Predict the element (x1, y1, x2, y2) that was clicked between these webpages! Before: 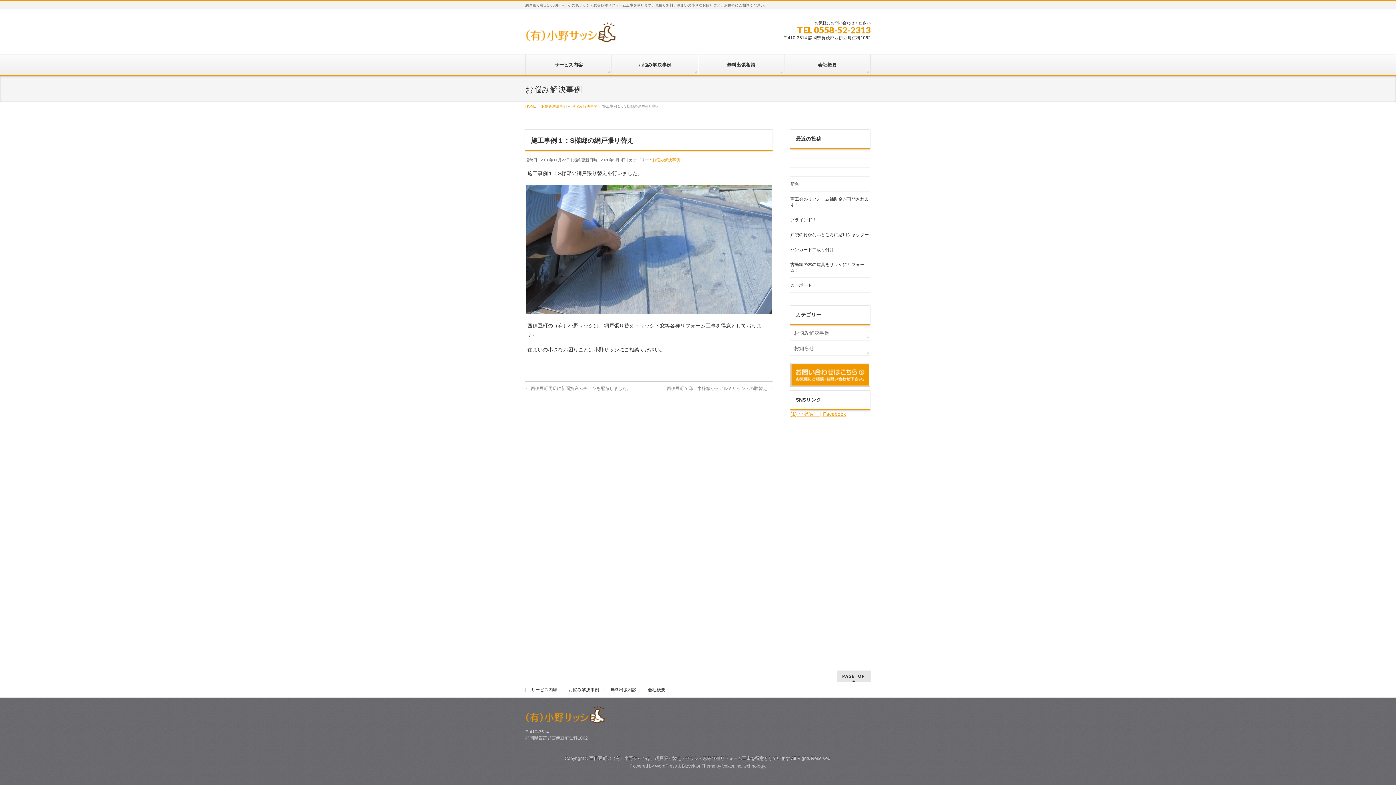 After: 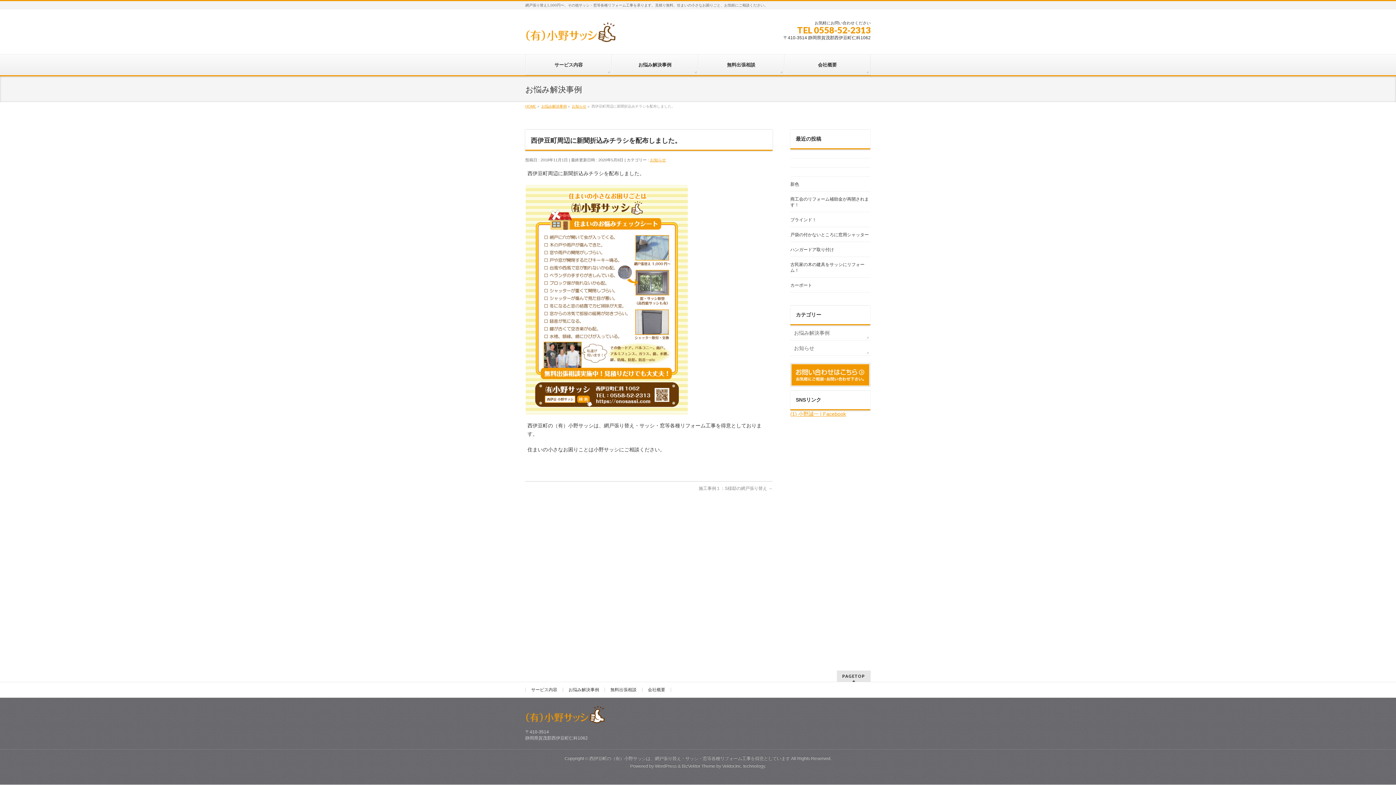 Action: bbox: (525, 386, 631, 391) label: ← 西伊豆町周辺に新聞折込みチラシを配布しました。